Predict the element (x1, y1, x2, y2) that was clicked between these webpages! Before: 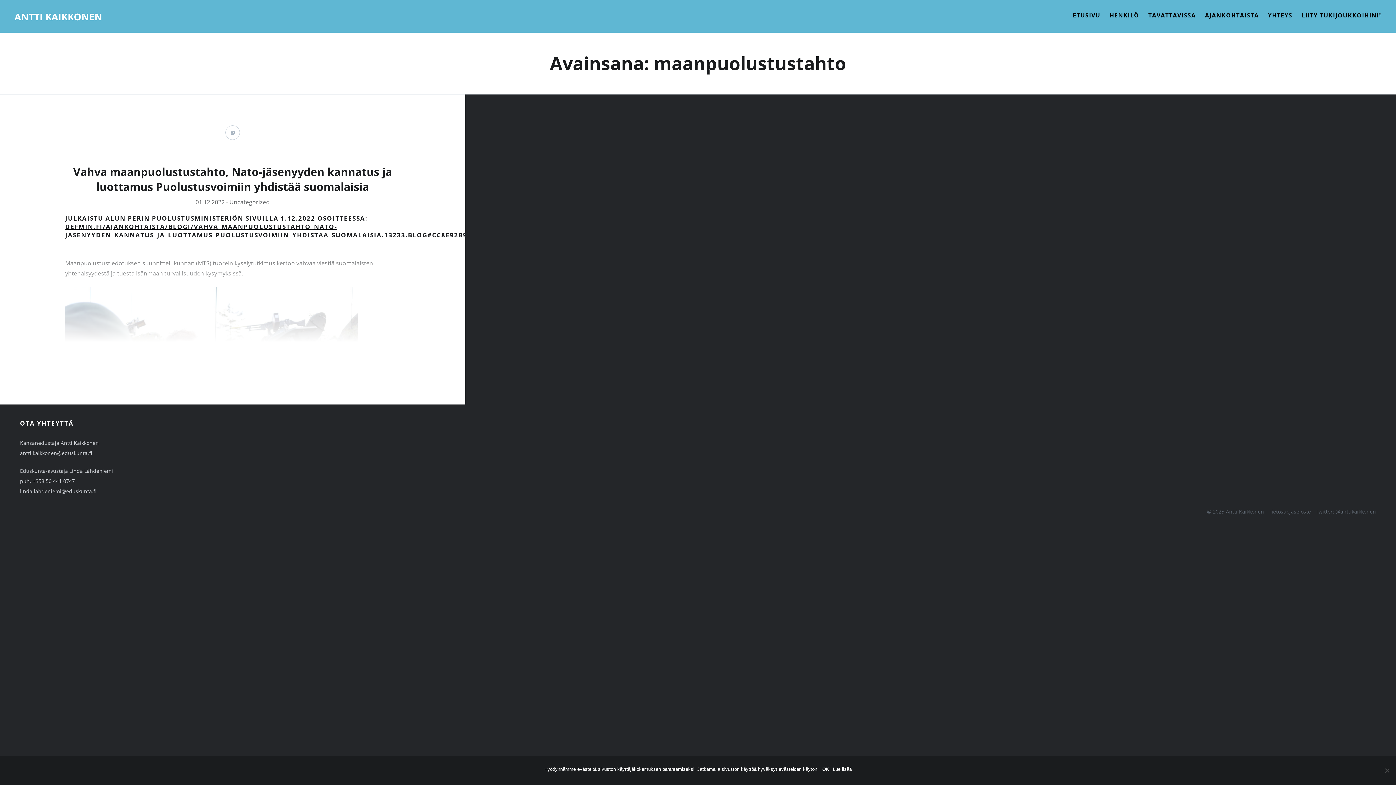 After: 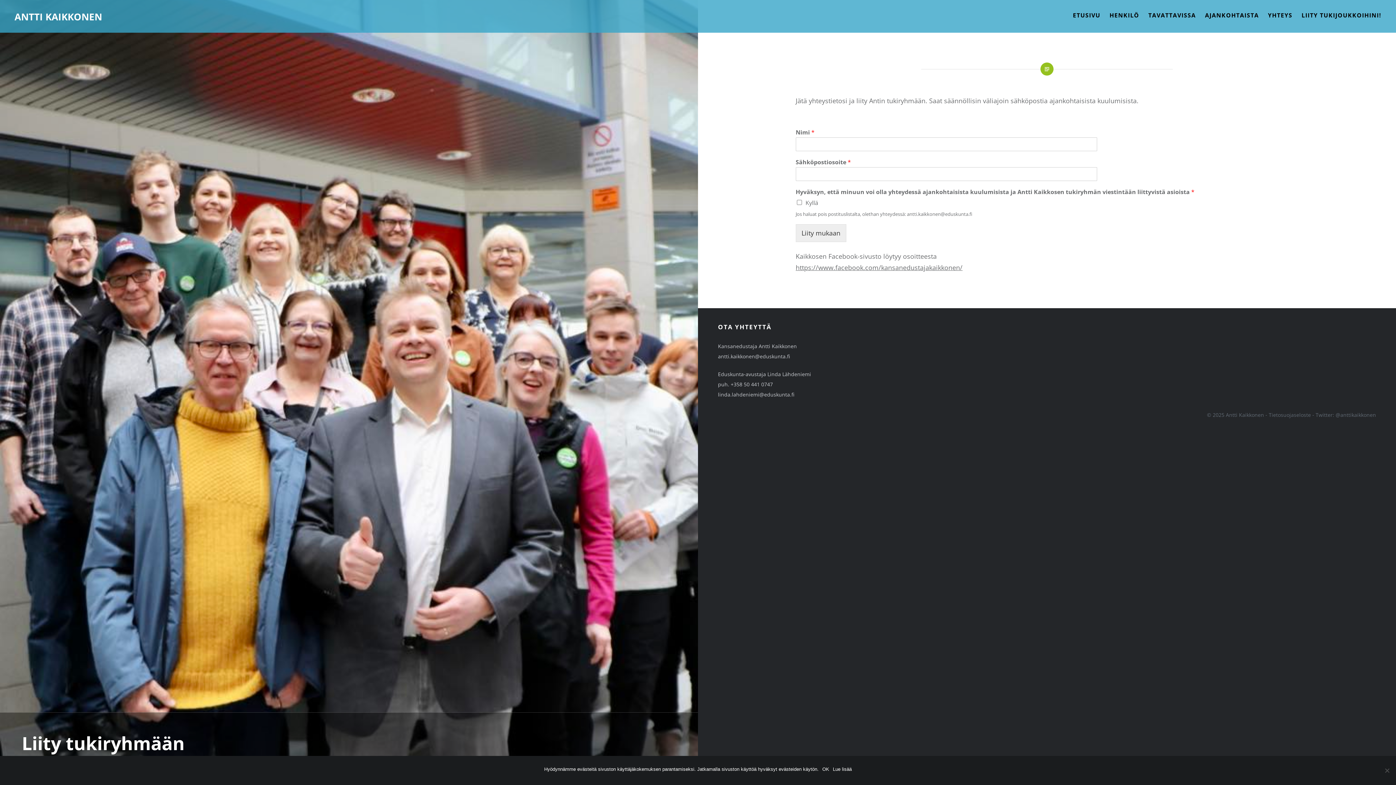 Action: label: LIITY TUKIJOUKKOIHINI! bbox: (1301, 10, 1381, 20)